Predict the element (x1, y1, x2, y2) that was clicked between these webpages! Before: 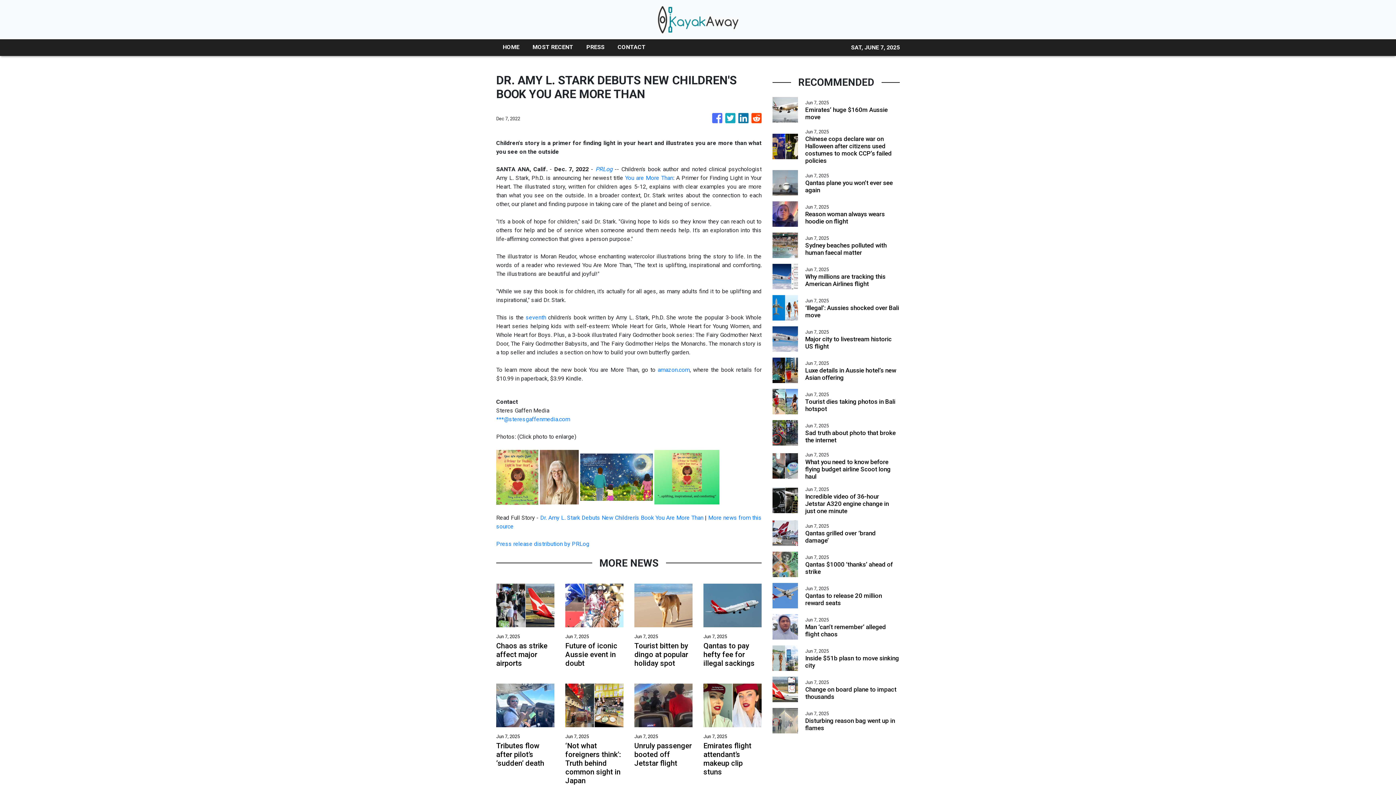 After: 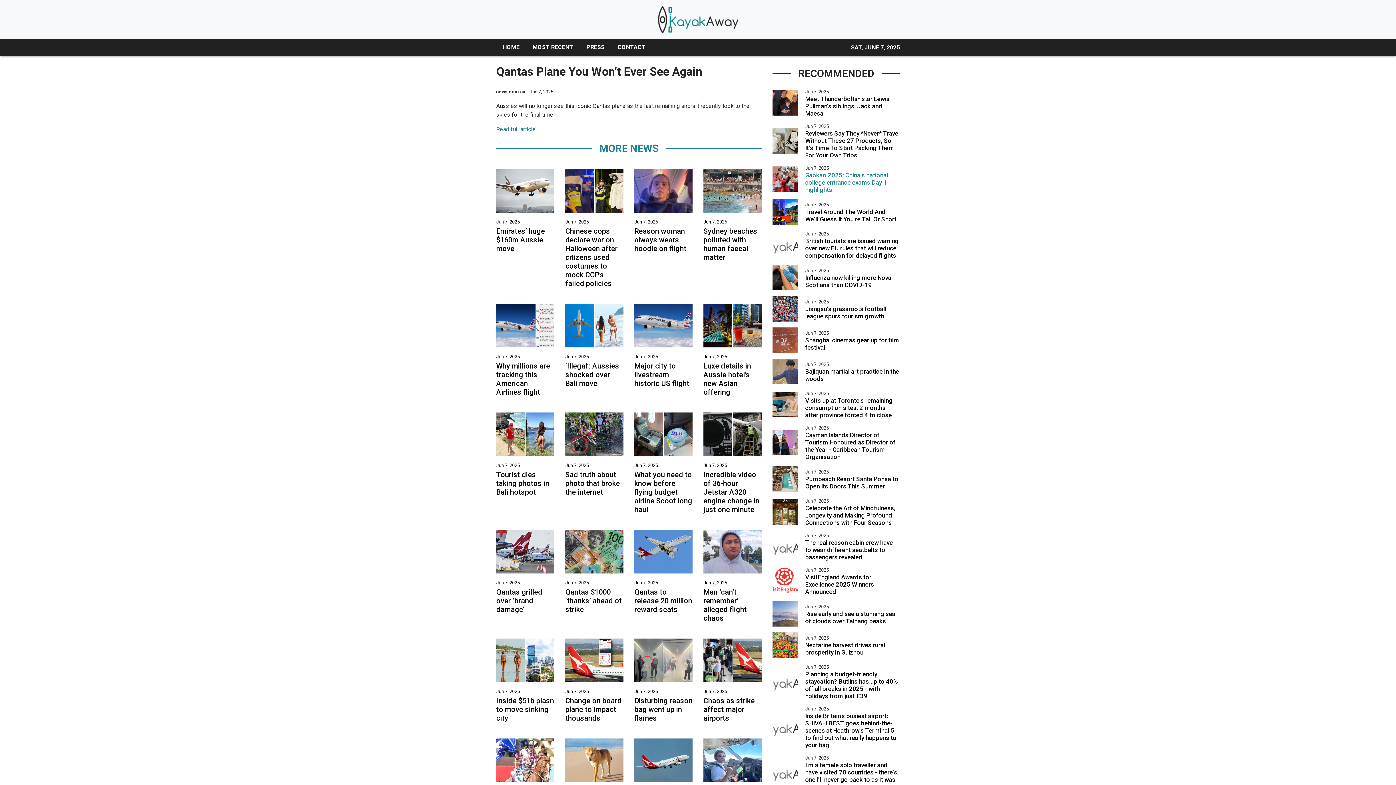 Action: bbox: (805, 179, 900, 193) label: Qantas plane you won’t ever see again